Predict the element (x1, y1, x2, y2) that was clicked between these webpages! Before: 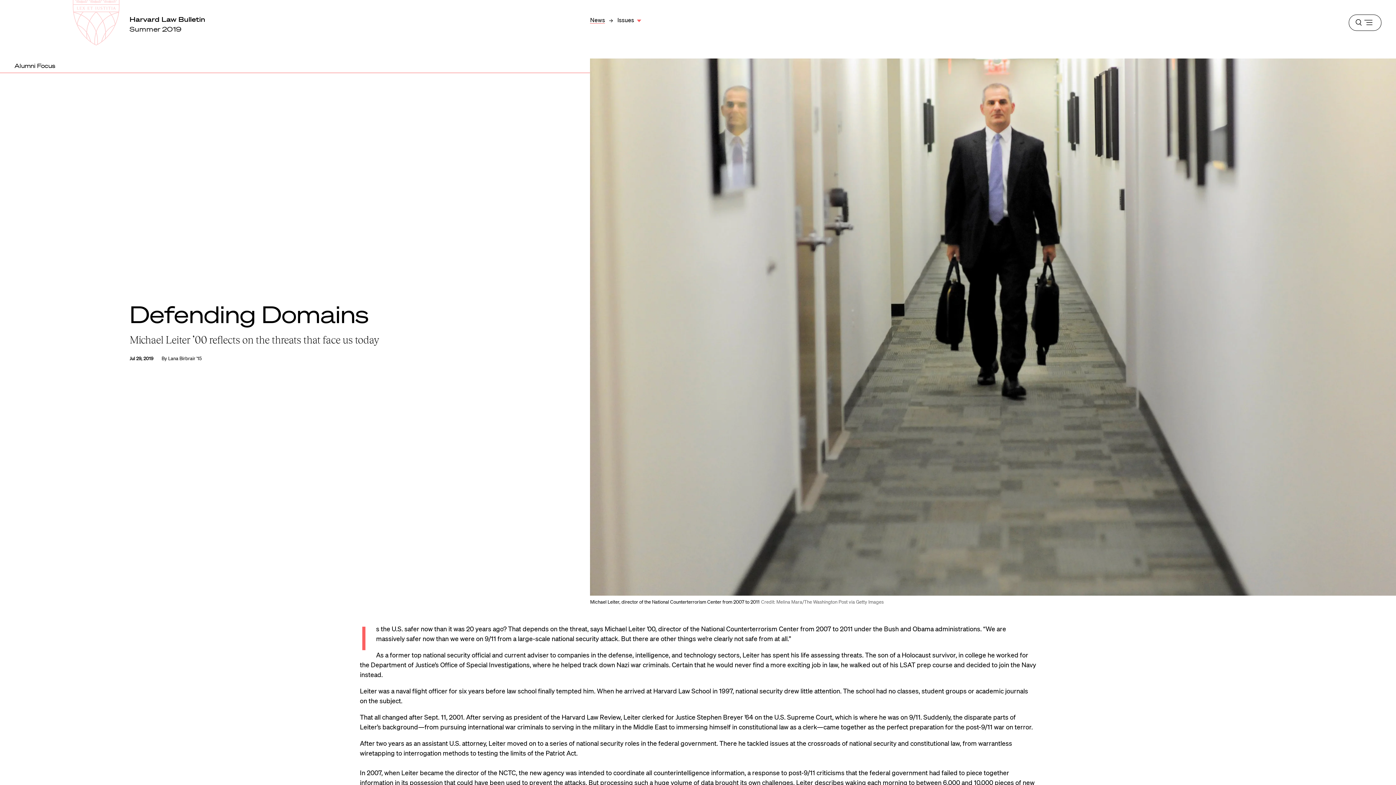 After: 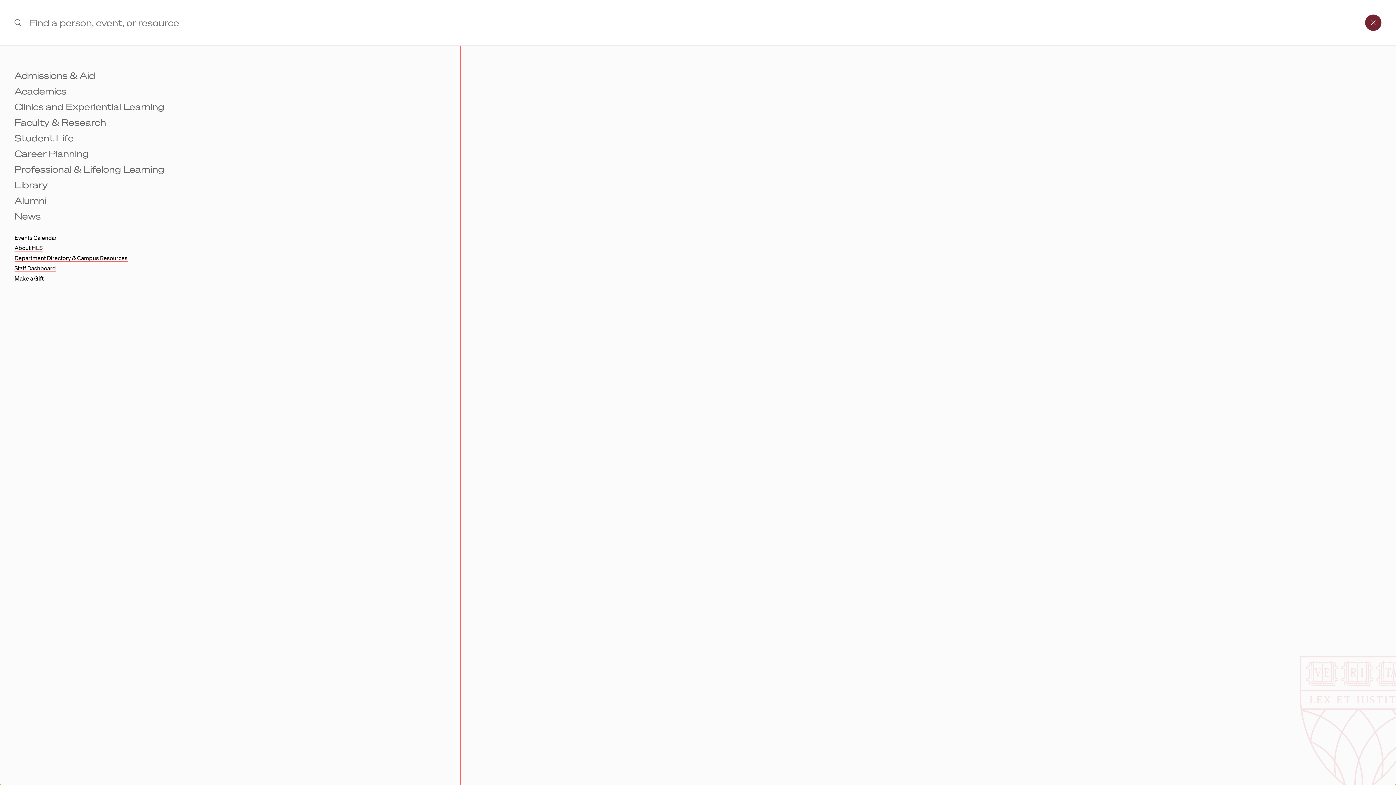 Action: bbox: (1349, 14, 1381, 30) label: Menu